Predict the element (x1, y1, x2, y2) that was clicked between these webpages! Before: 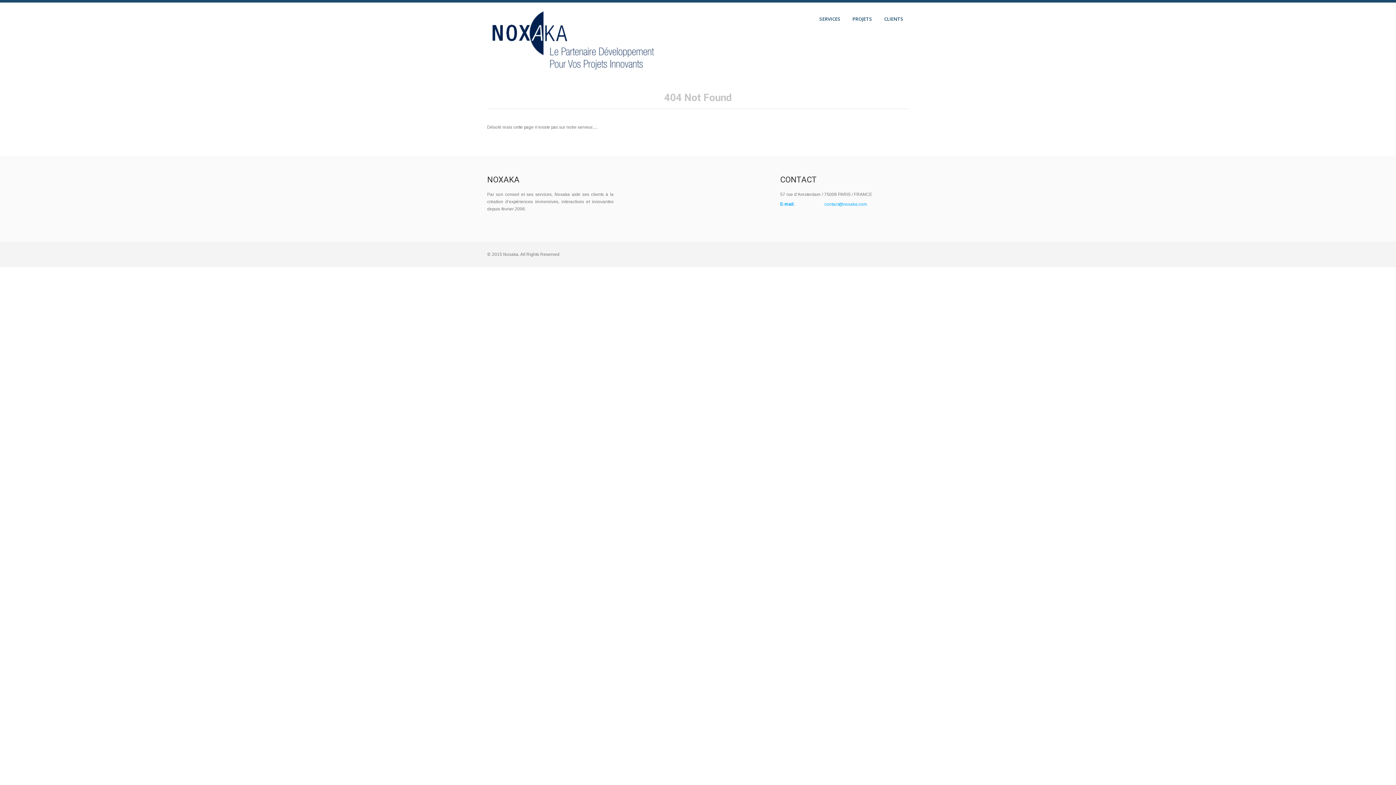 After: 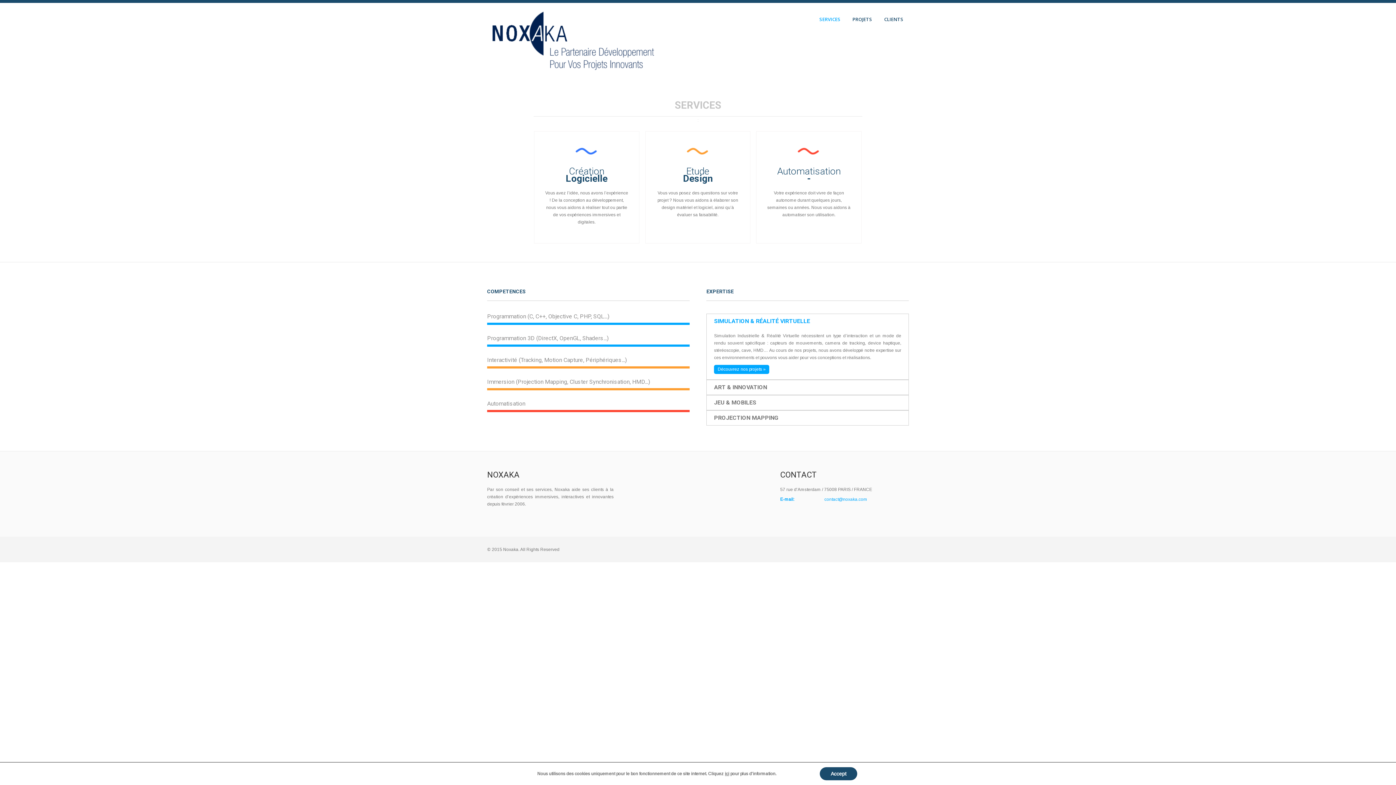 Action: bbox: (487, 64, 661, 76)